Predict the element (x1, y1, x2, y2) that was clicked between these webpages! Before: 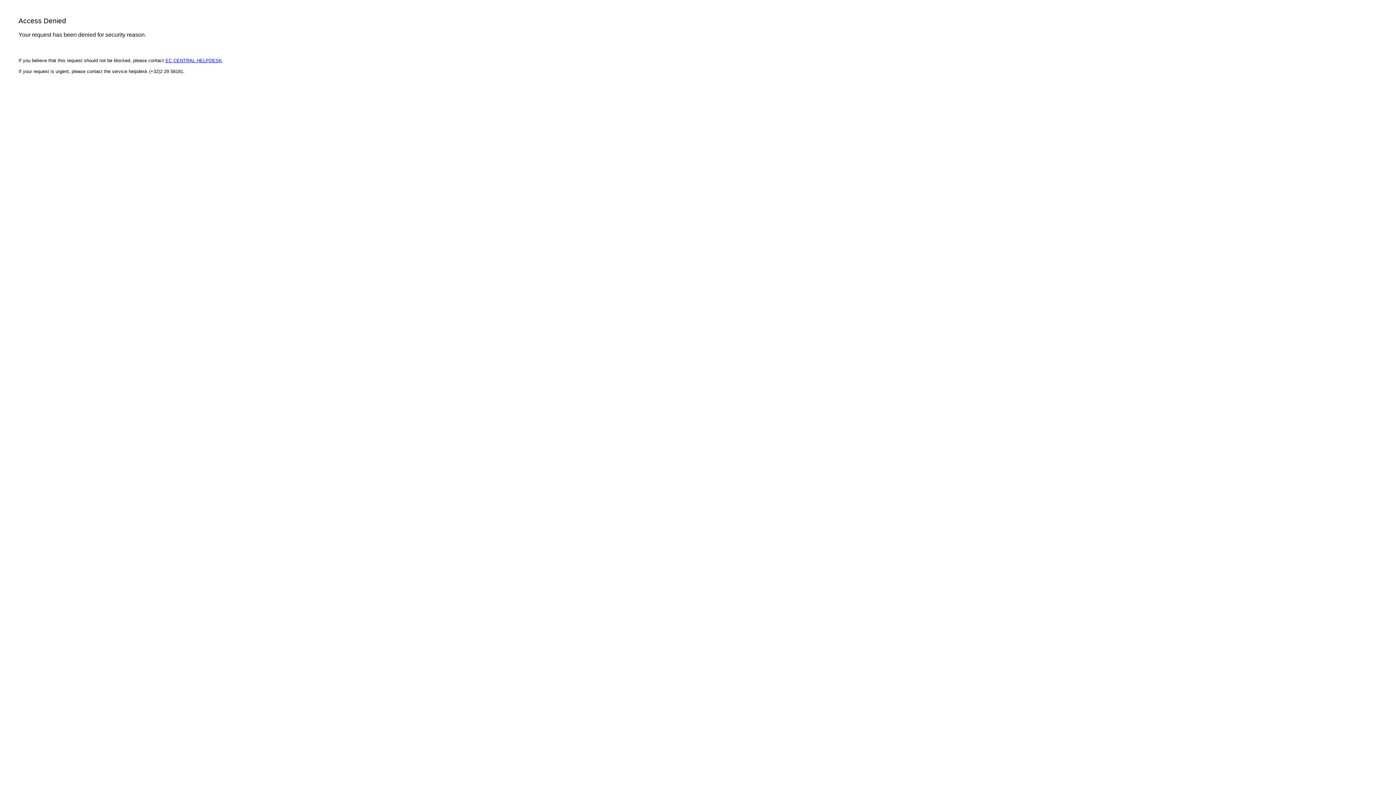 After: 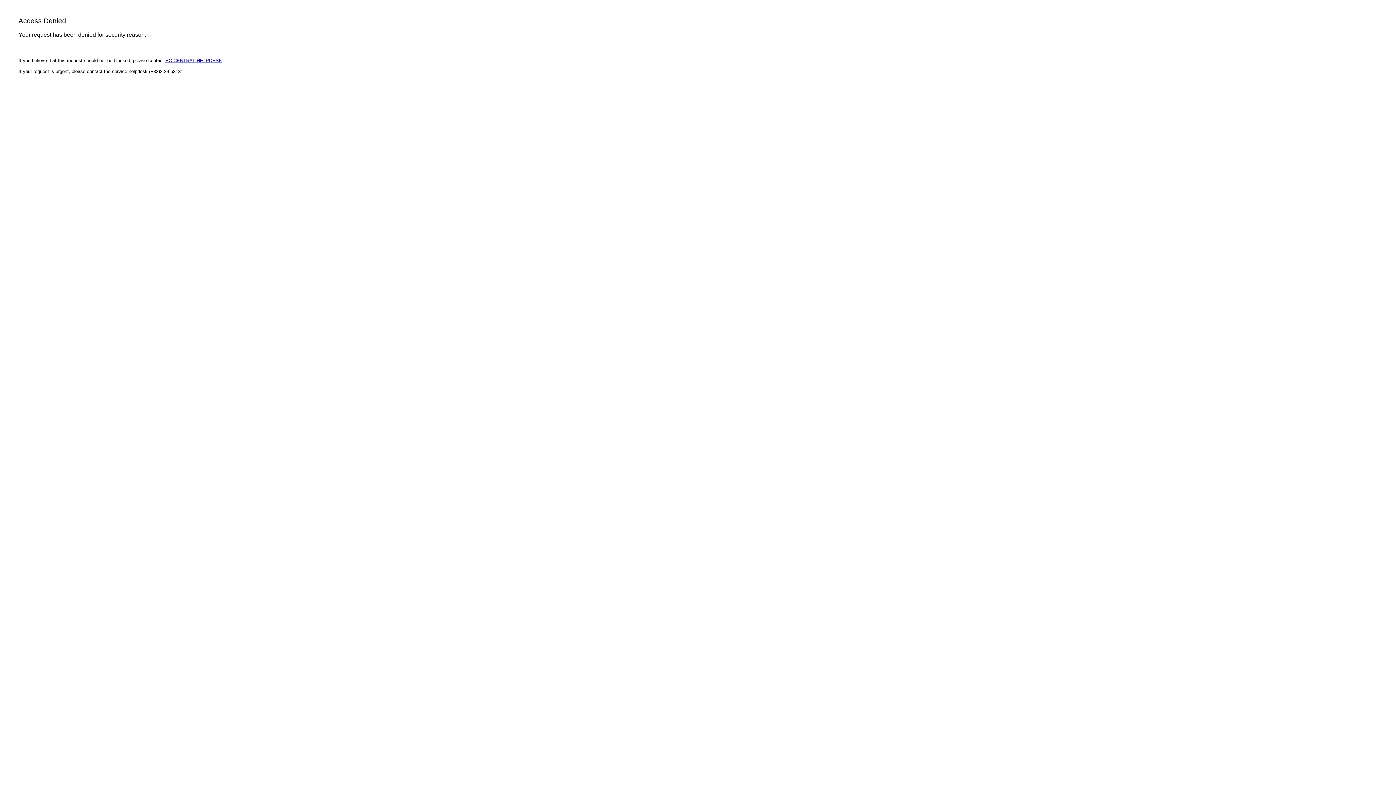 Action: bbox: (165, 57, 222, 63) label: EC CENTRAL HELPDESK